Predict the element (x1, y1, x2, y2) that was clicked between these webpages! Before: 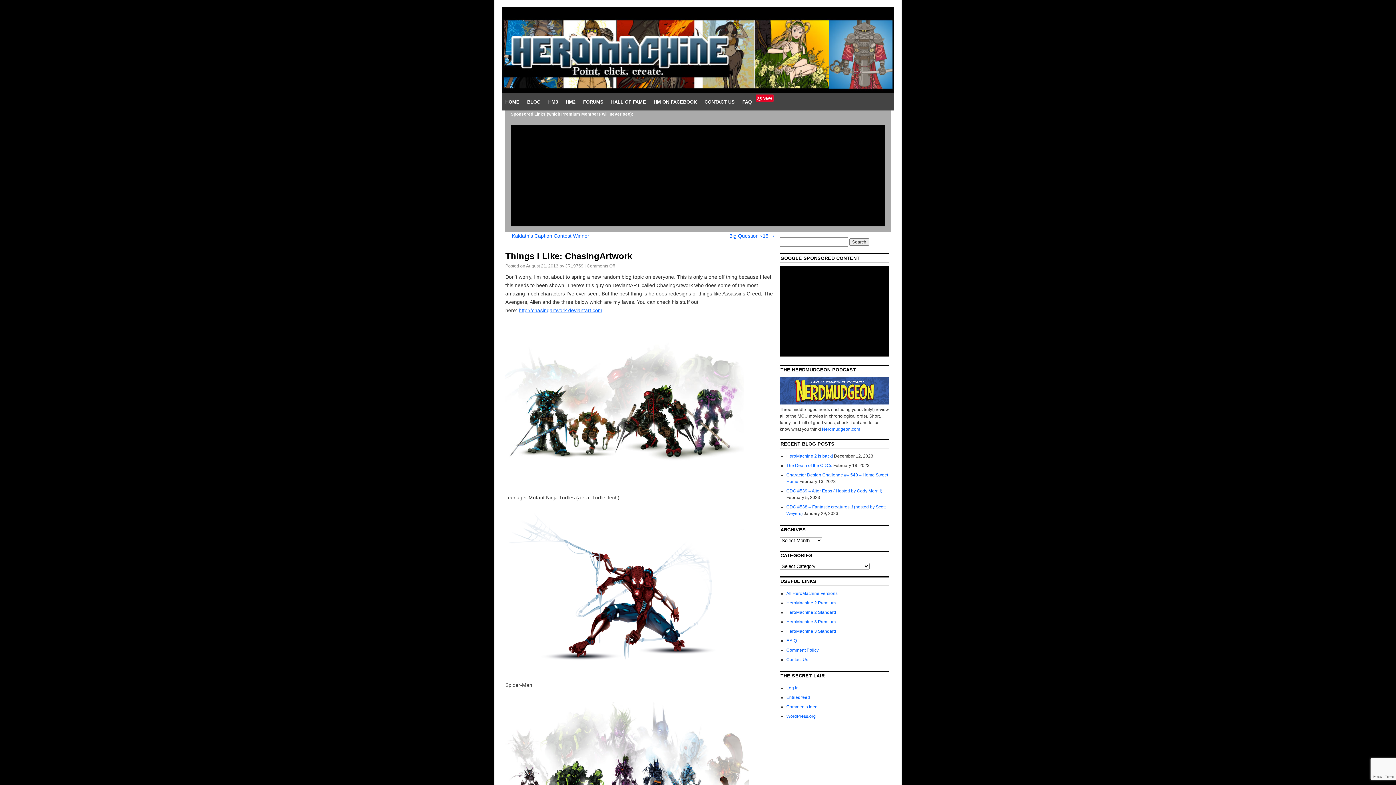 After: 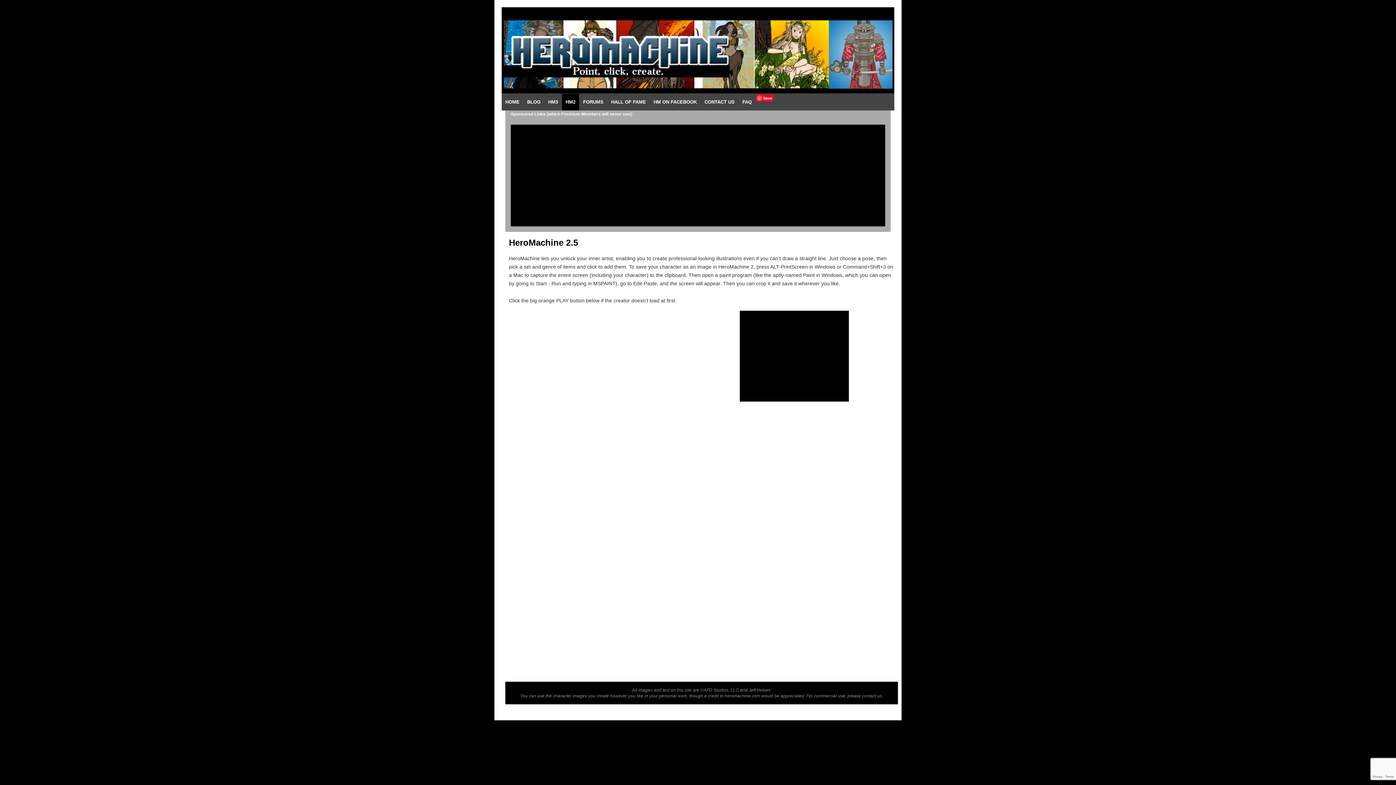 Action: label: HM2 bbox: (562, 93, 579, 110)